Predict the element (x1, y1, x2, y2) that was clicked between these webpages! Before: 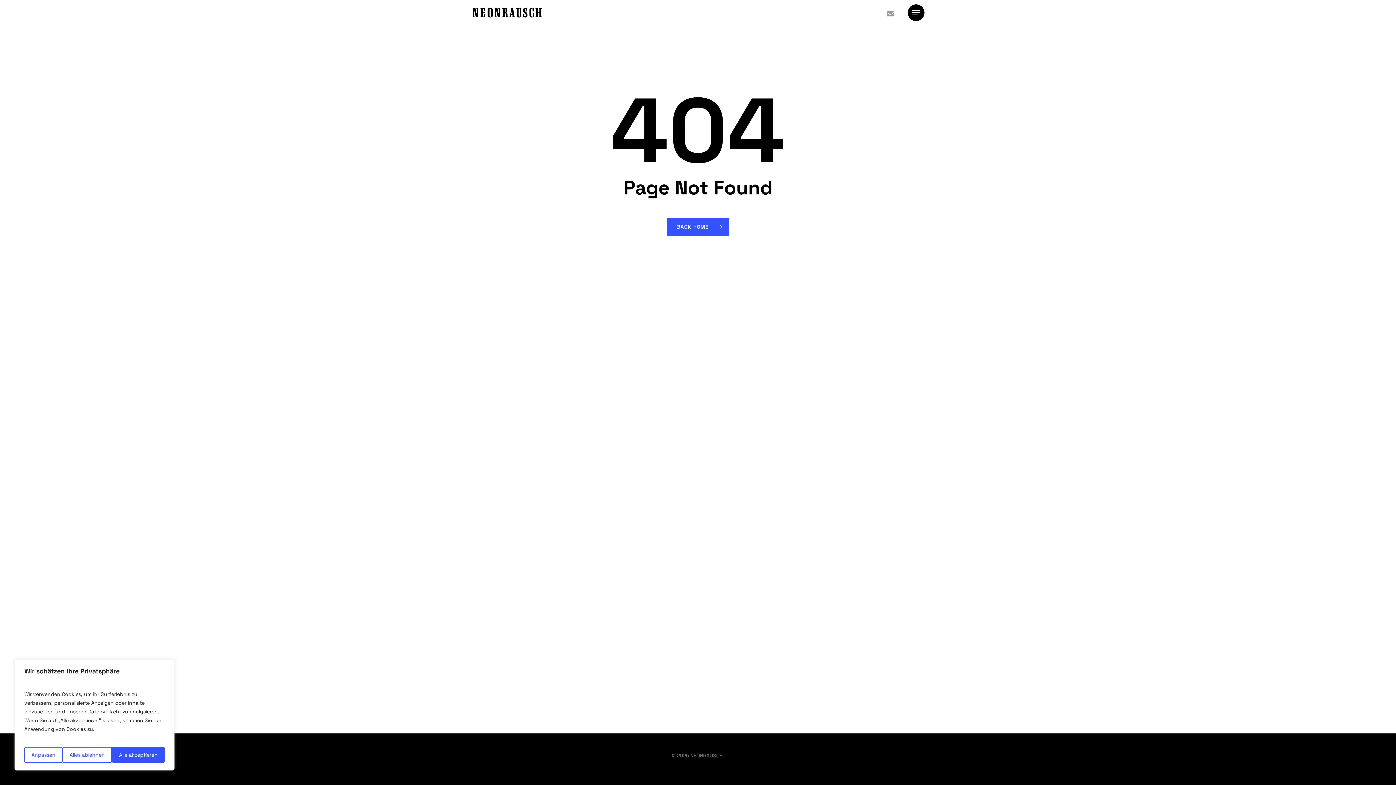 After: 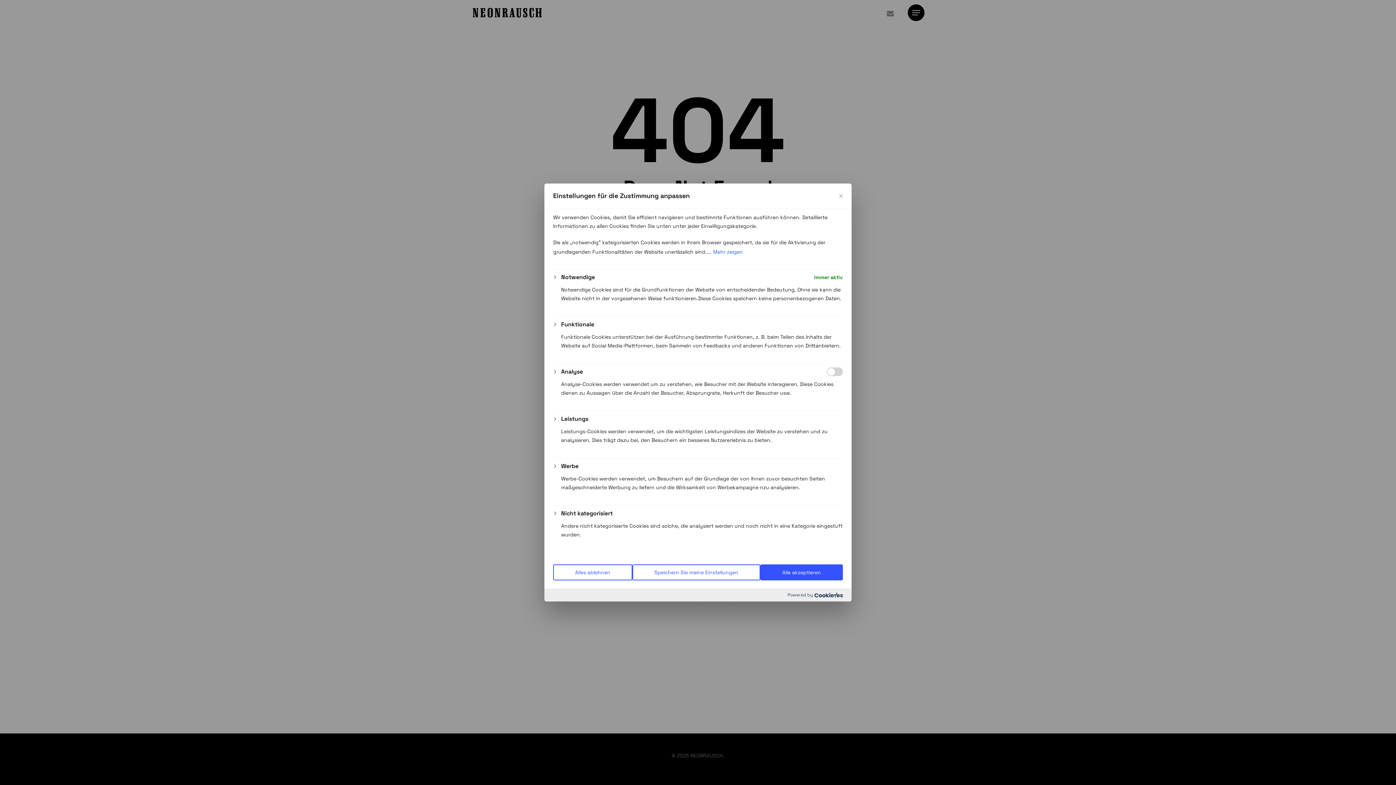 Action: bbox: (24, 747, 62, 763) label: Anpassen